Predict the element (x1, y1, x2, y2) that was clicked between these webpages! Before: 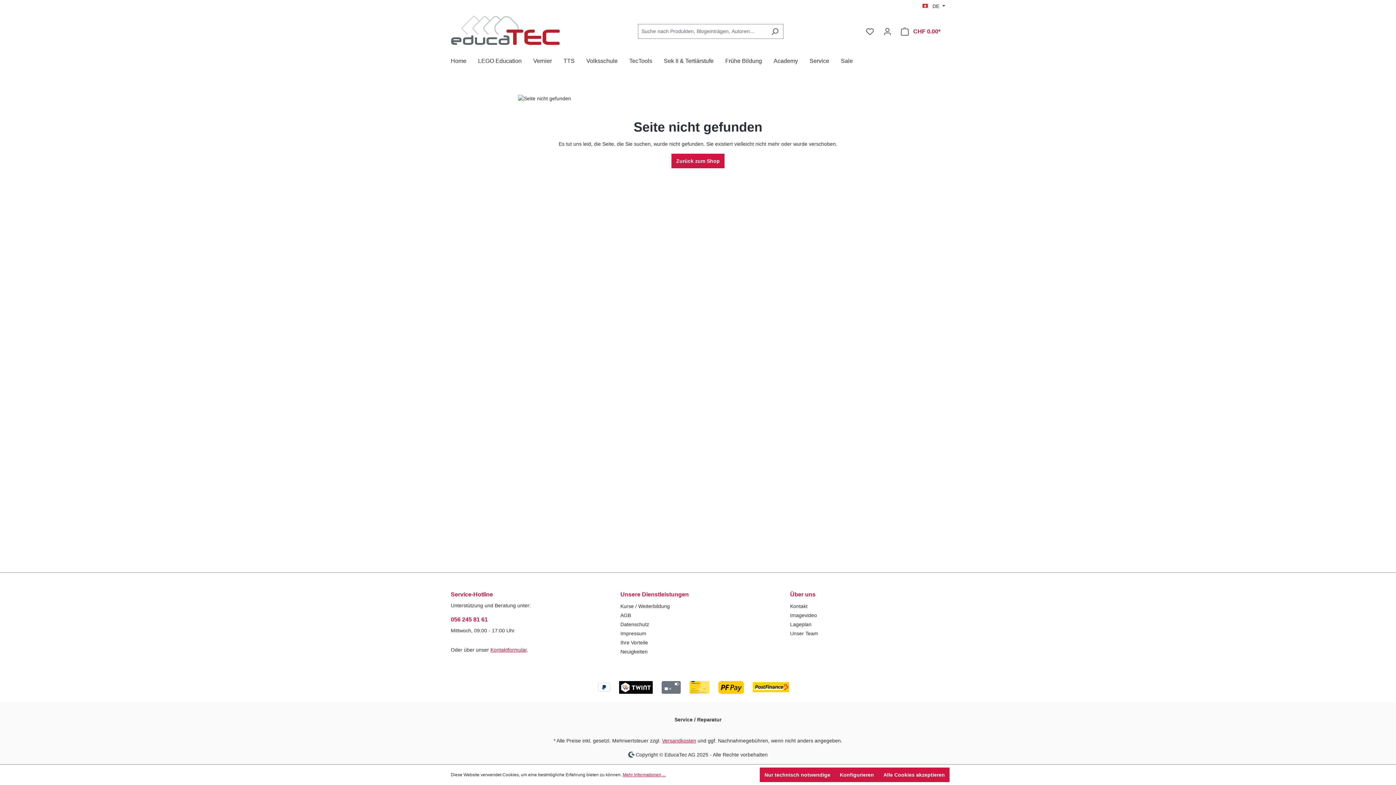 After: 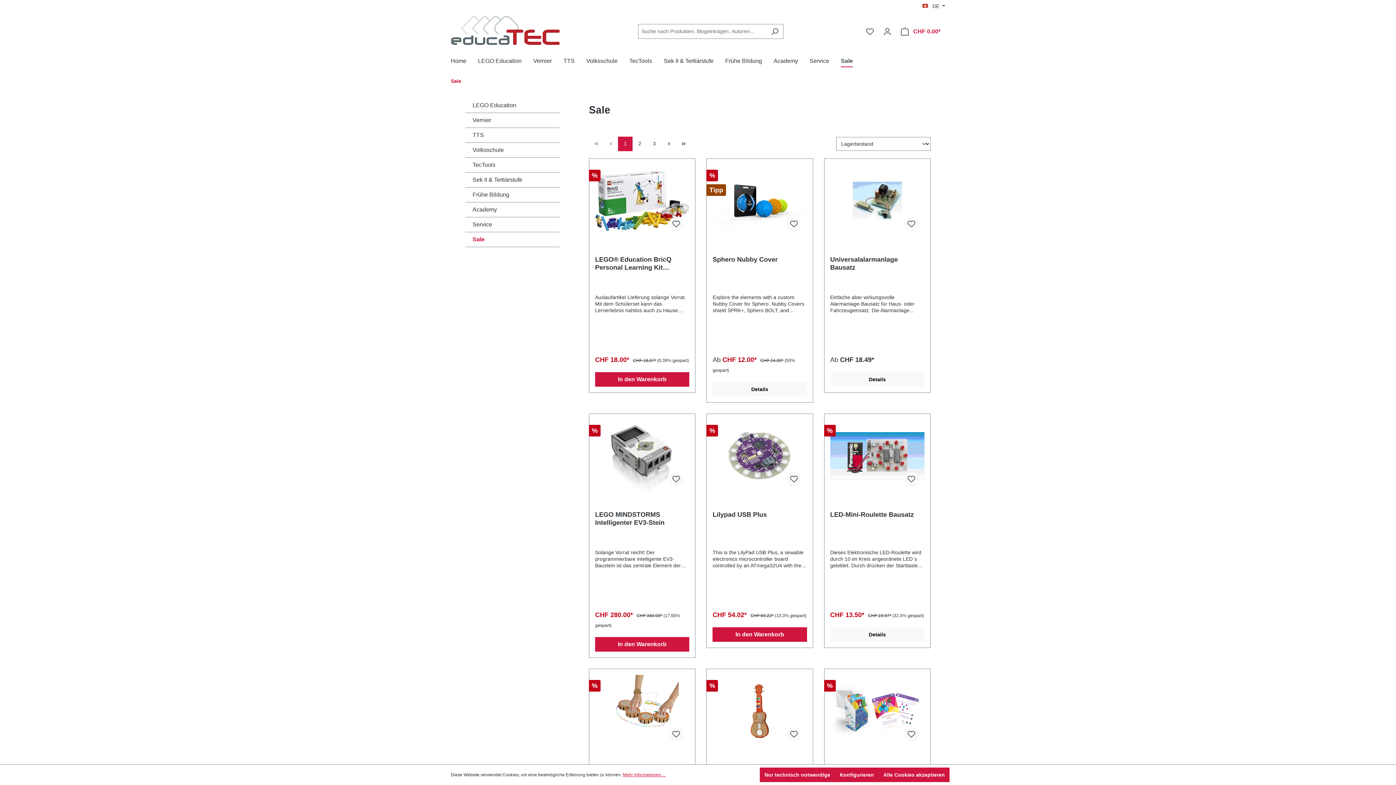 Action: label: Sale bbox: (841, 53, 864, 70)